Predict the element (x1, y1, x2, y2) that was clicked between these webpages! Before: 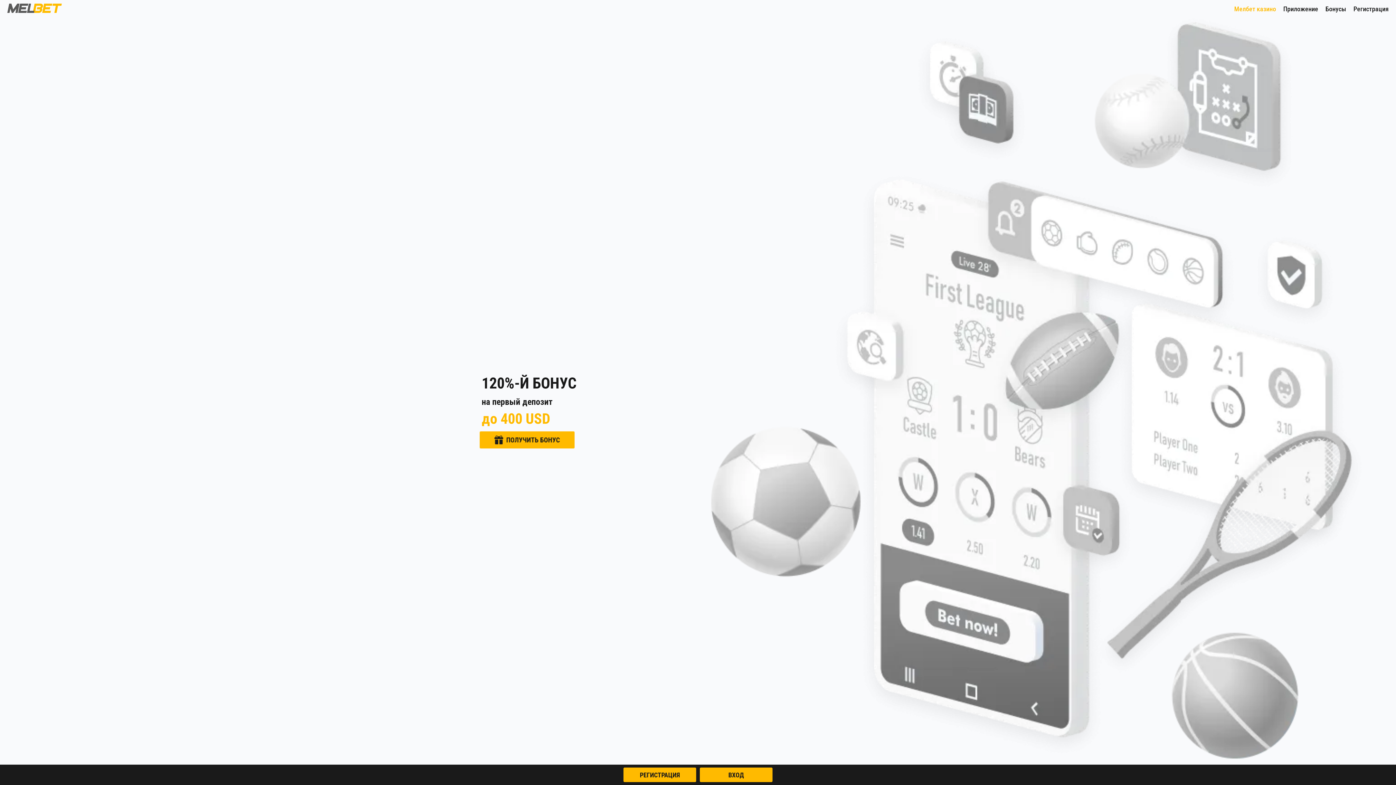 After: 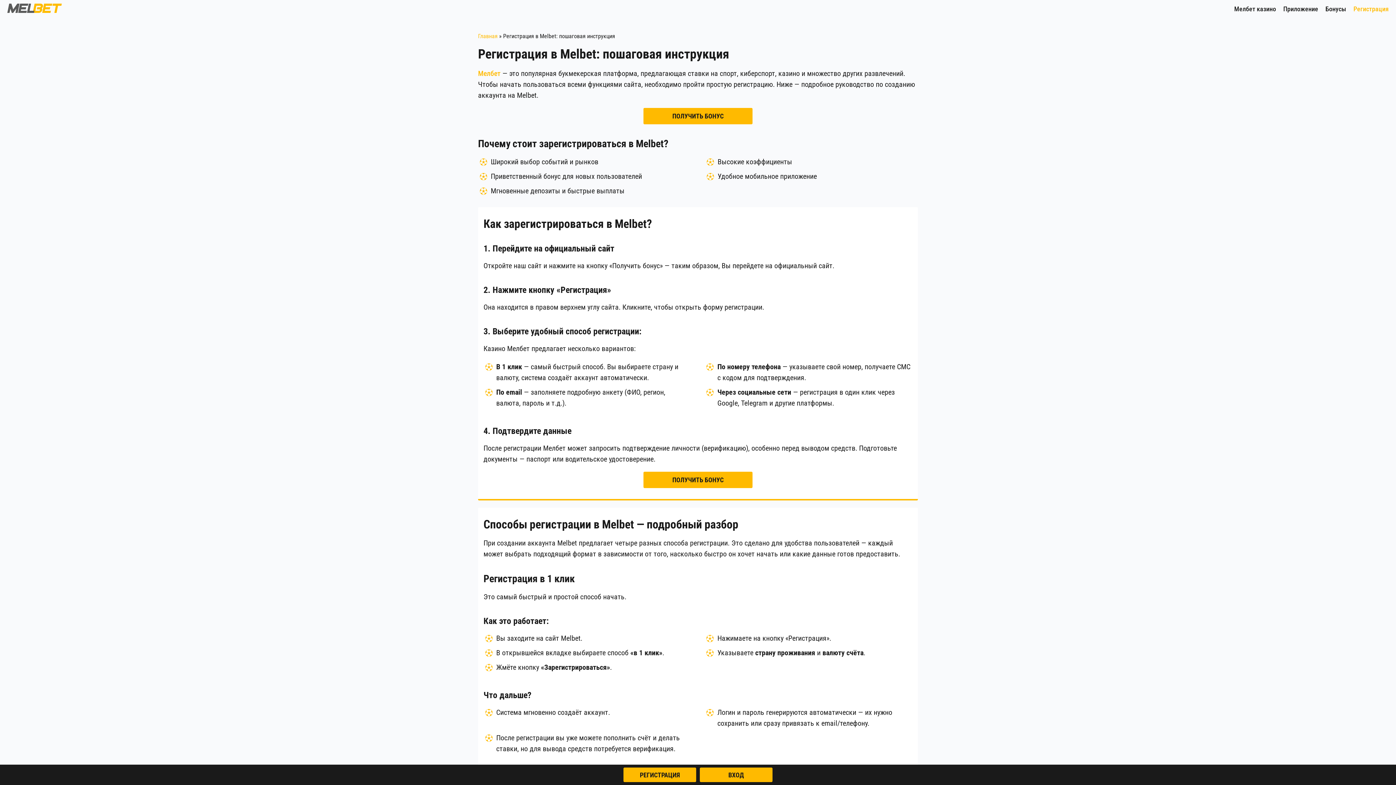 Action: bbox: (1353, 1, 1389, 16) label: Регистрация